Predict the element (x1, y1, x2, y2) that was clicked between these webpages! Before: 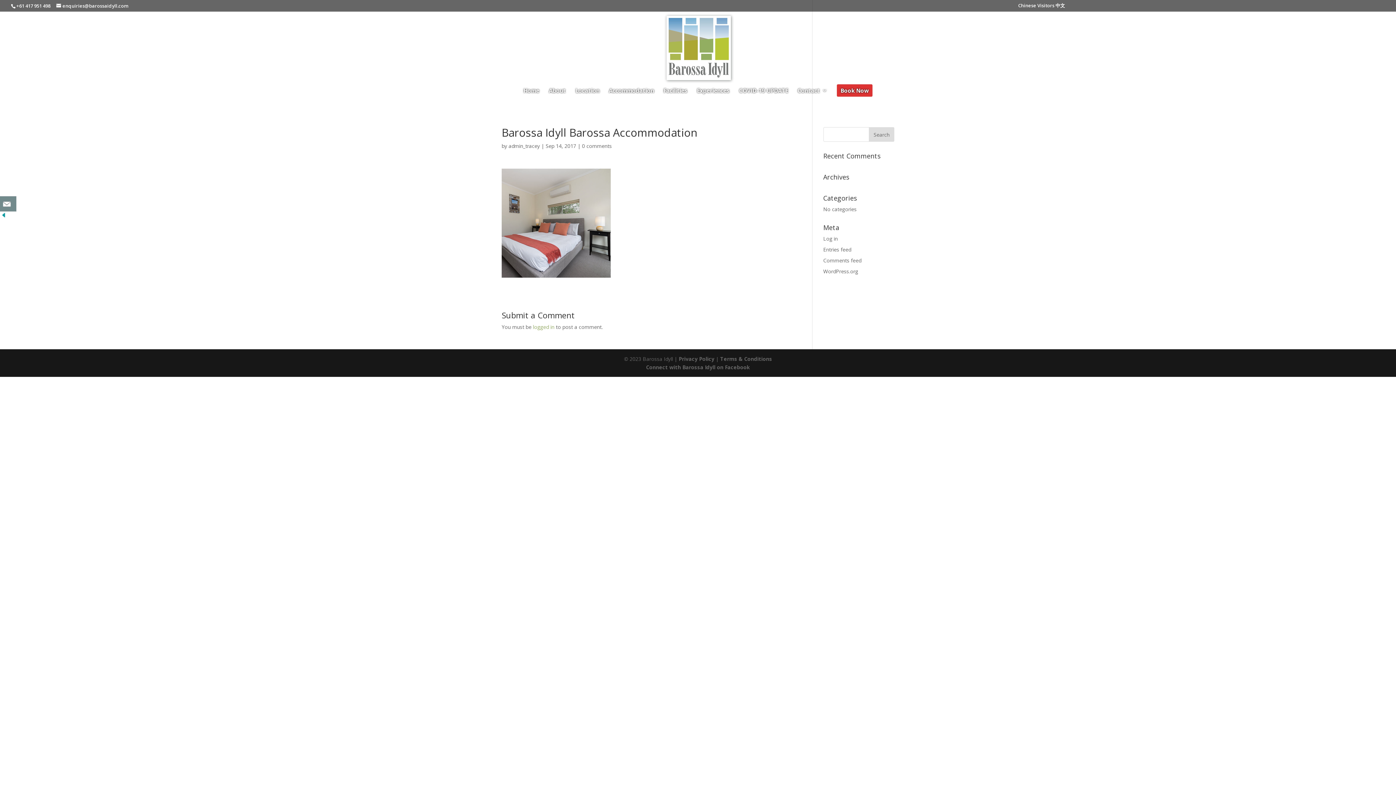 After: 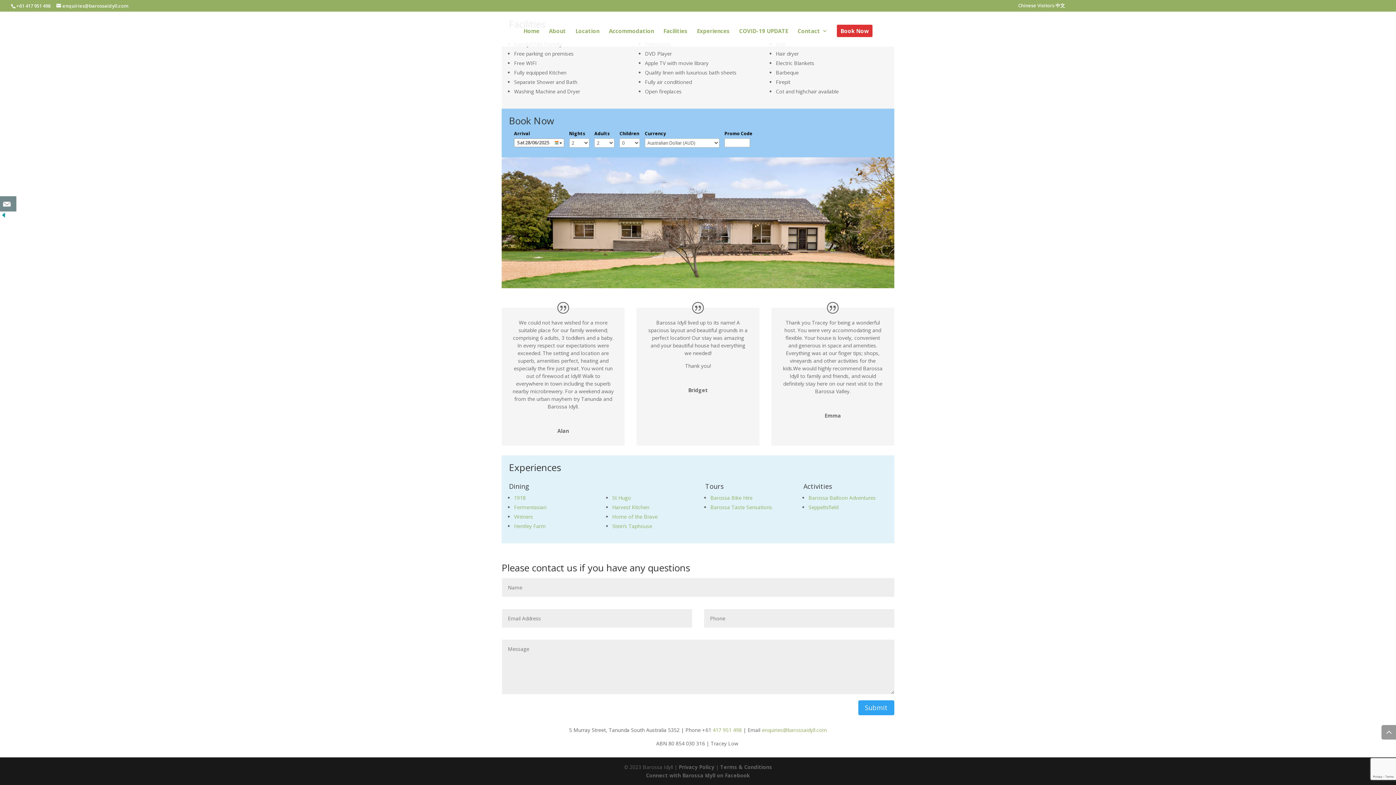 Action: bbox: (697, 88, 729, 106) label: Experiences